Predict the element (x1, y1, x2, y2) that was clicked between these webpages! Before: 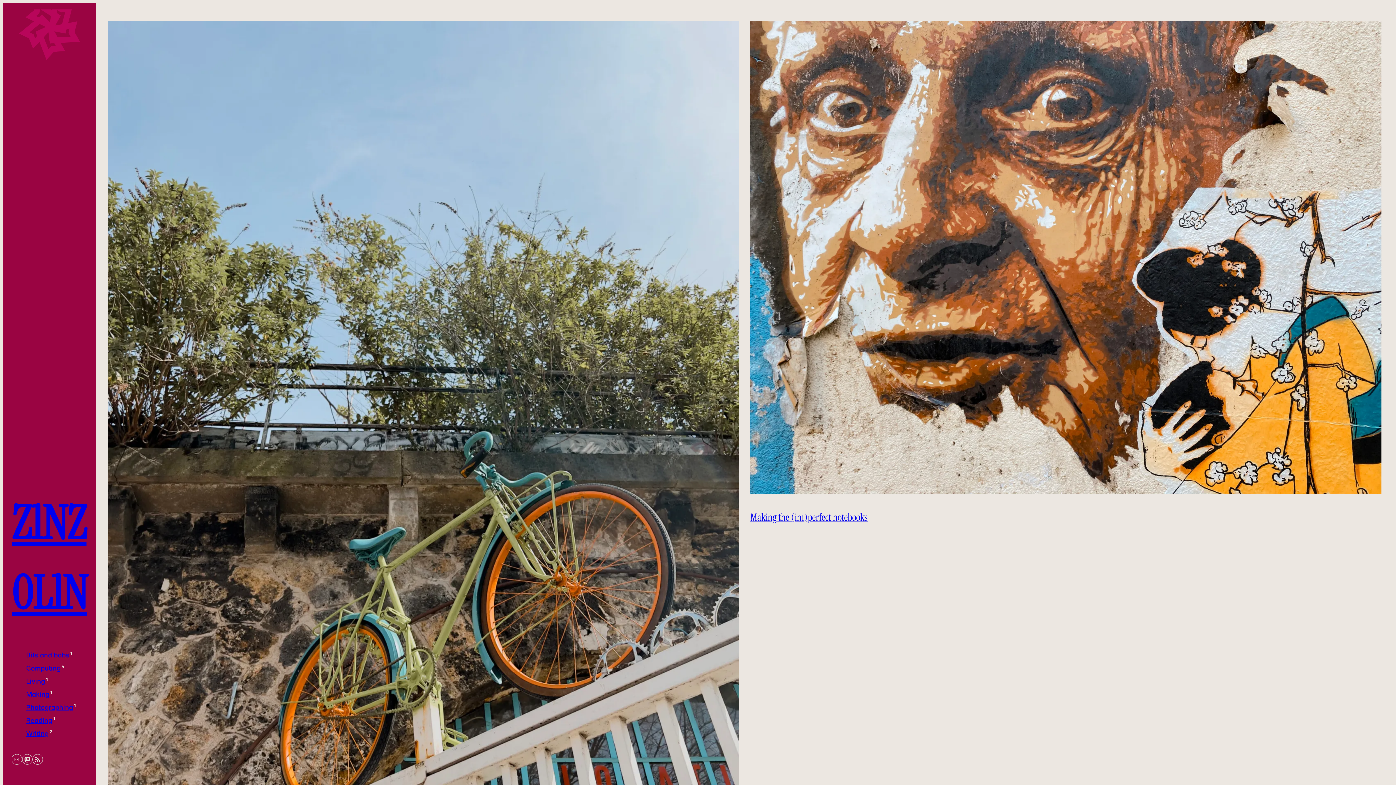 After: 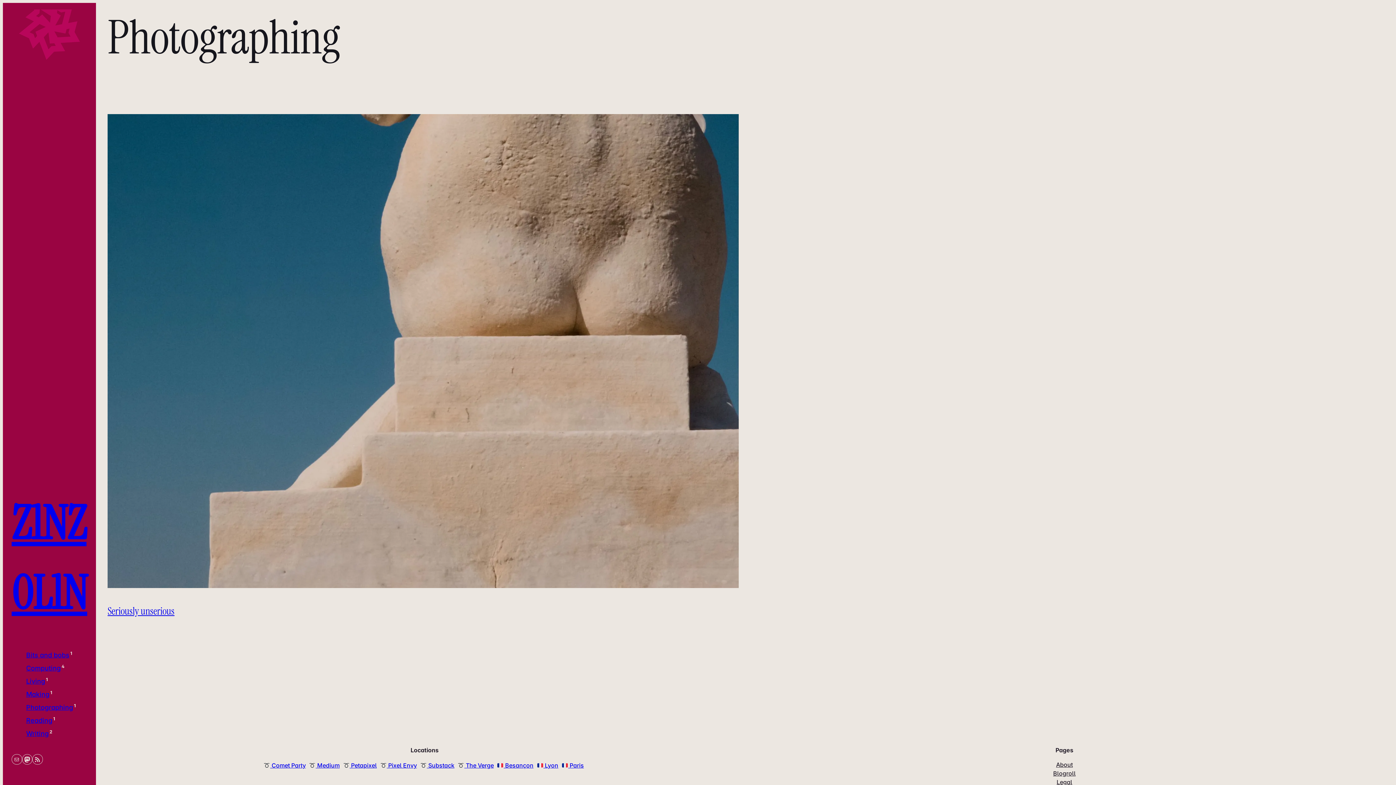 Action: label: Photographing bbox: (26, 704, 73, 711)